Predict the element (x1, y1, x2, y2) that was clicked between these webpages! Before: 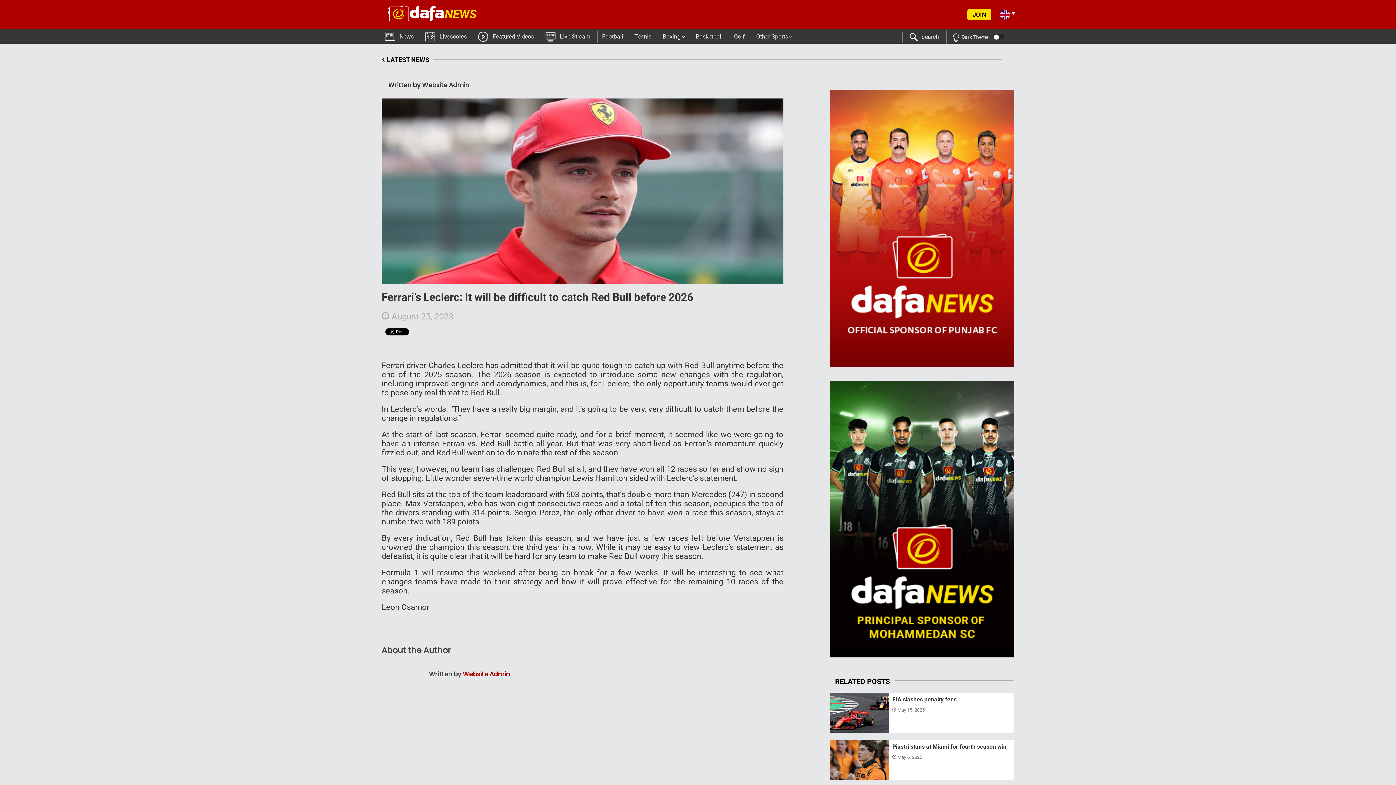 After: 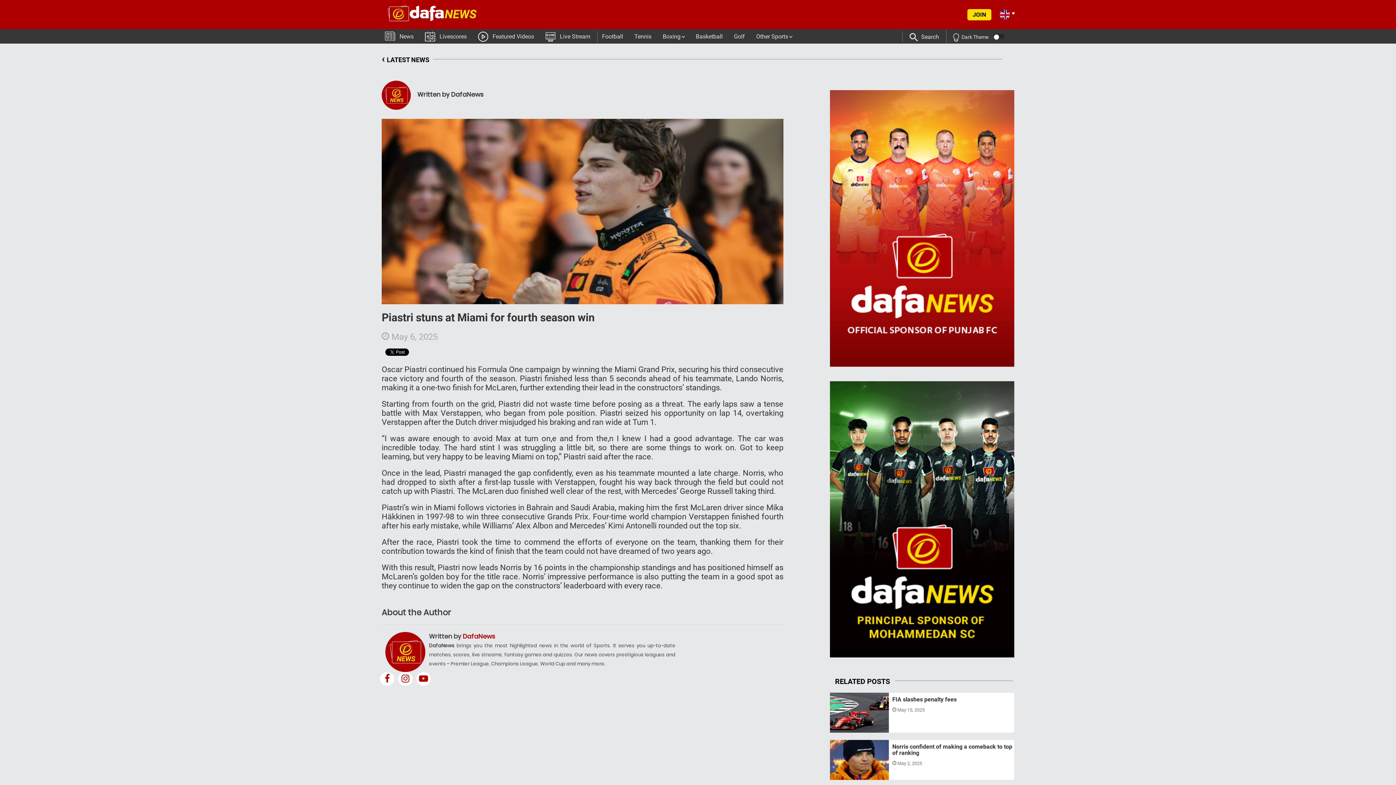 Action: label: Piastri stuns at Miami for fourth season win bbox: (892, 743, 1006, 750)